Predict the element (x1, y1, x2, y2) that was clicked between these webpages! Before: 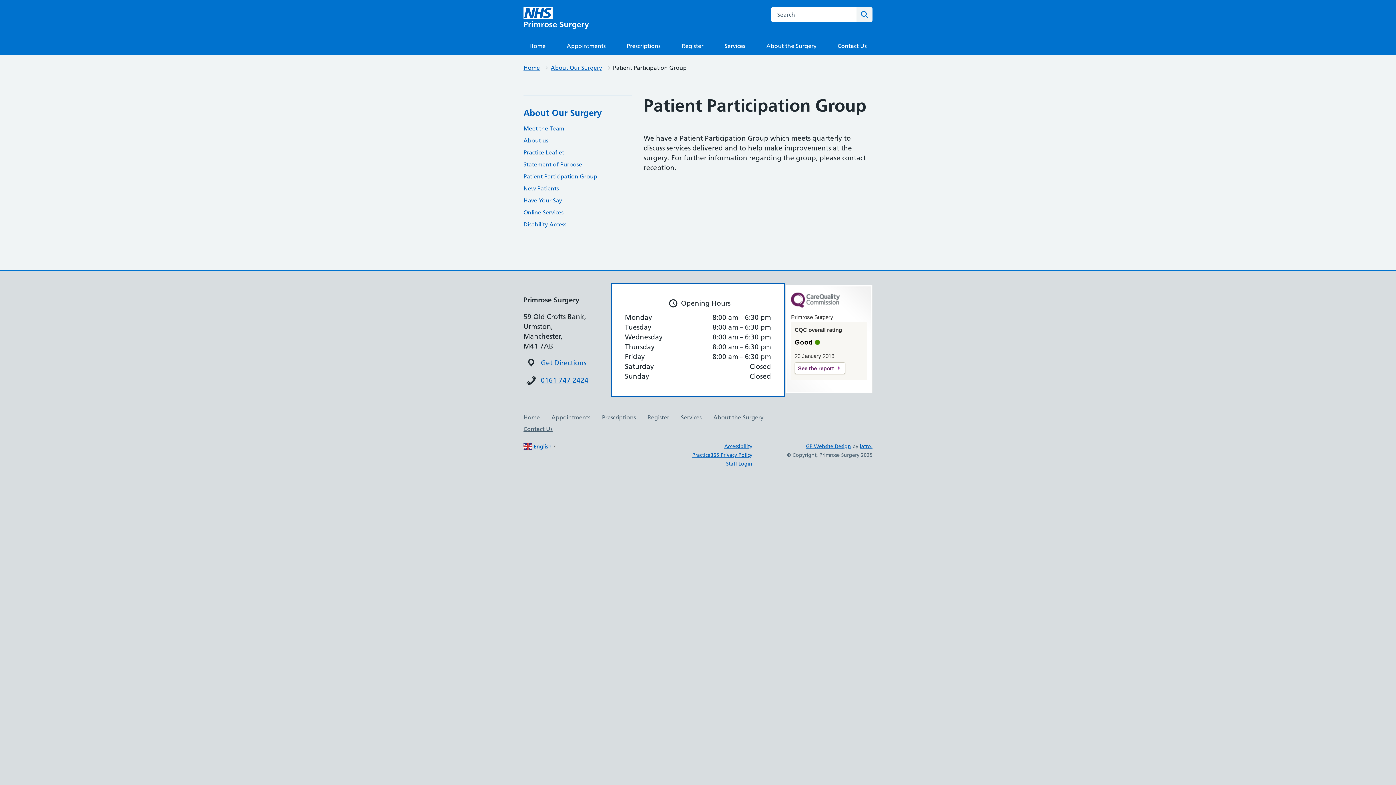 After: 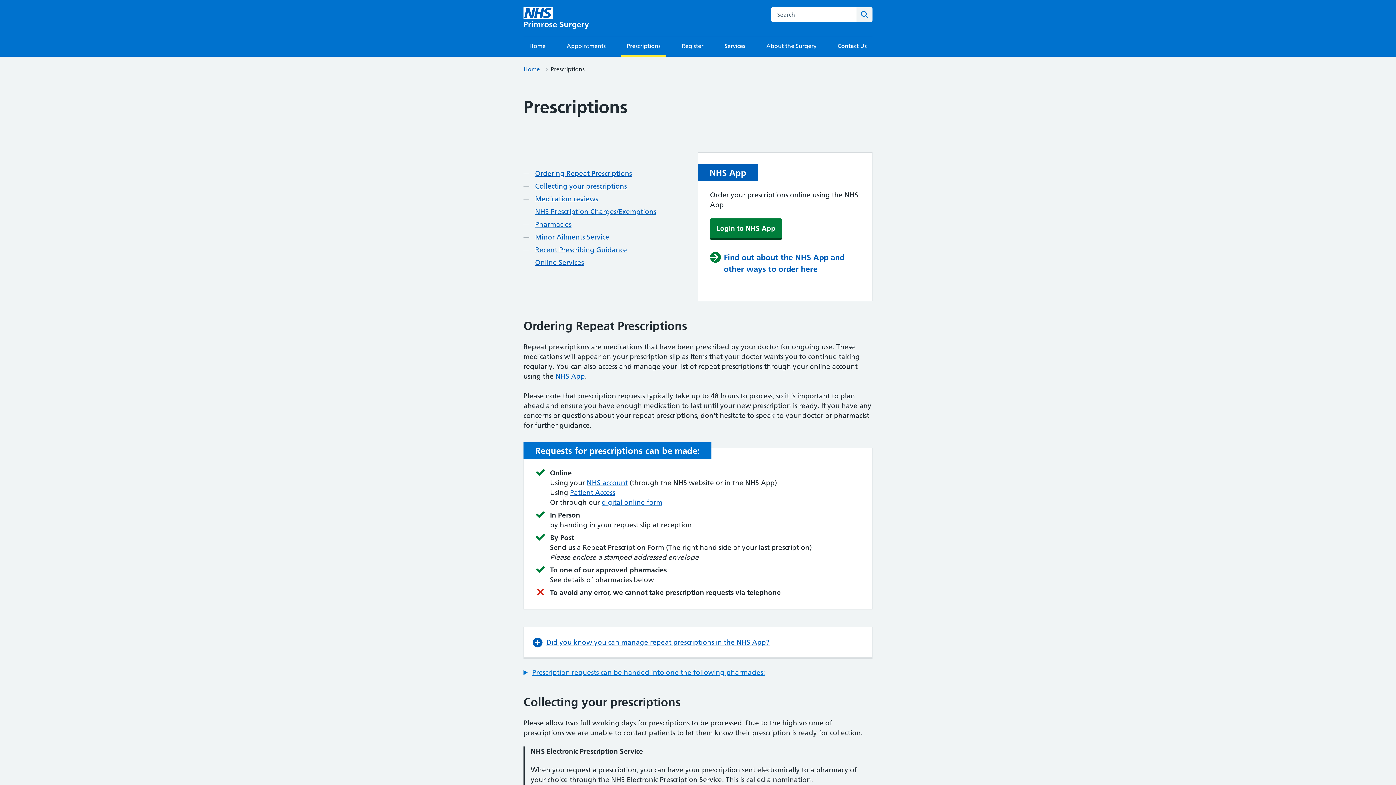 Action: bbox: (602, 413, 636, 420) label: Prescriptions